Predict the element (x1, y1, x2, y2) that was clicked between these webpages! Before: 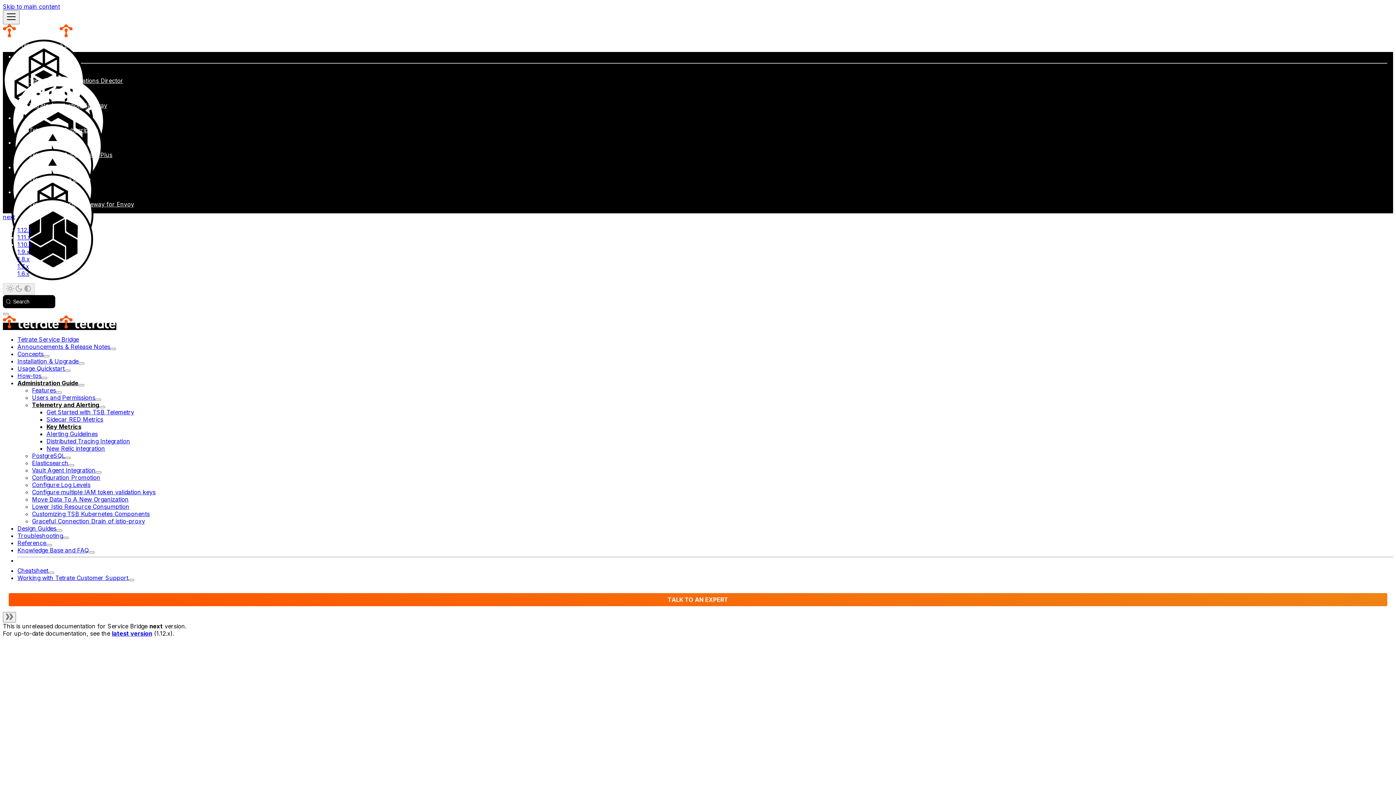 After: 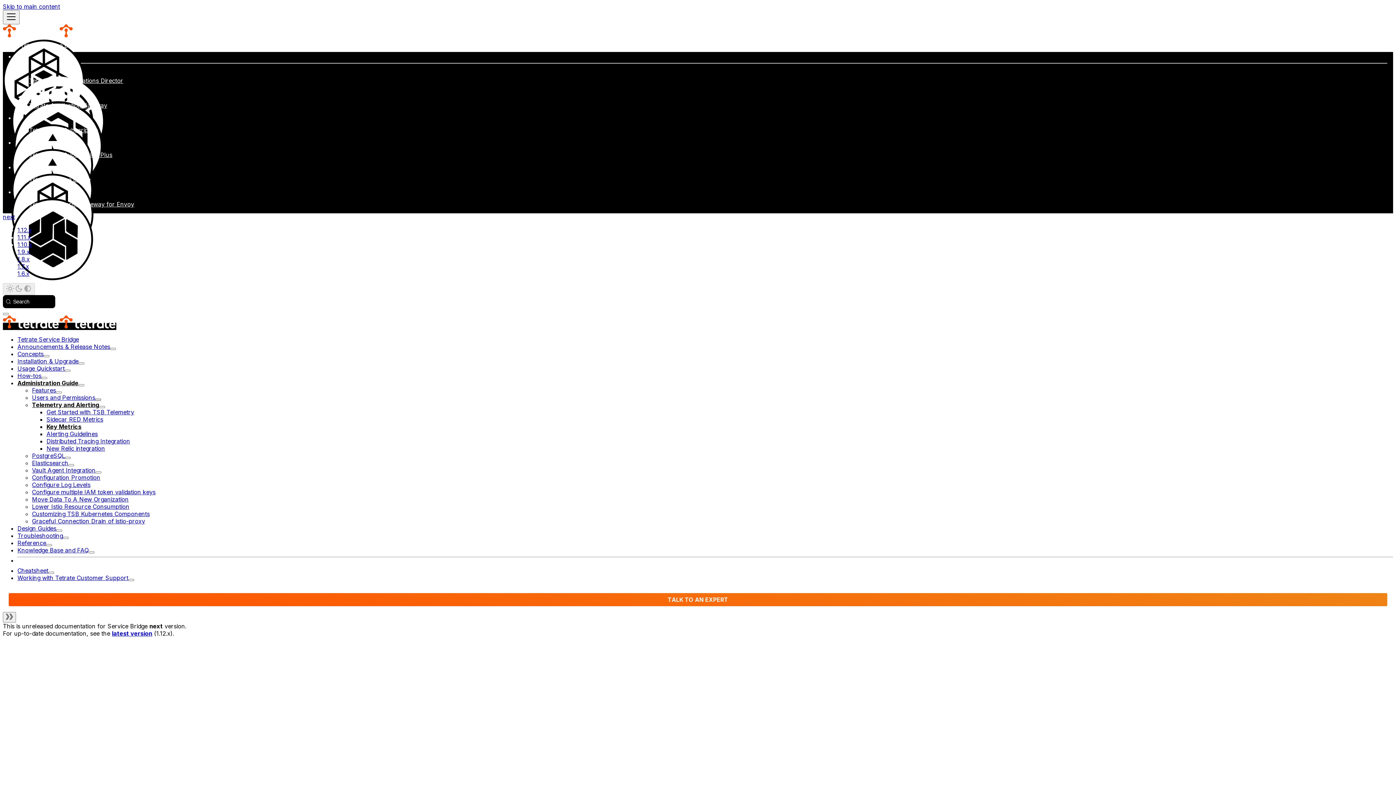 Action: label: Expand sidebar category 'Users and Permissions' bbox: (95, 399, 101, 401)